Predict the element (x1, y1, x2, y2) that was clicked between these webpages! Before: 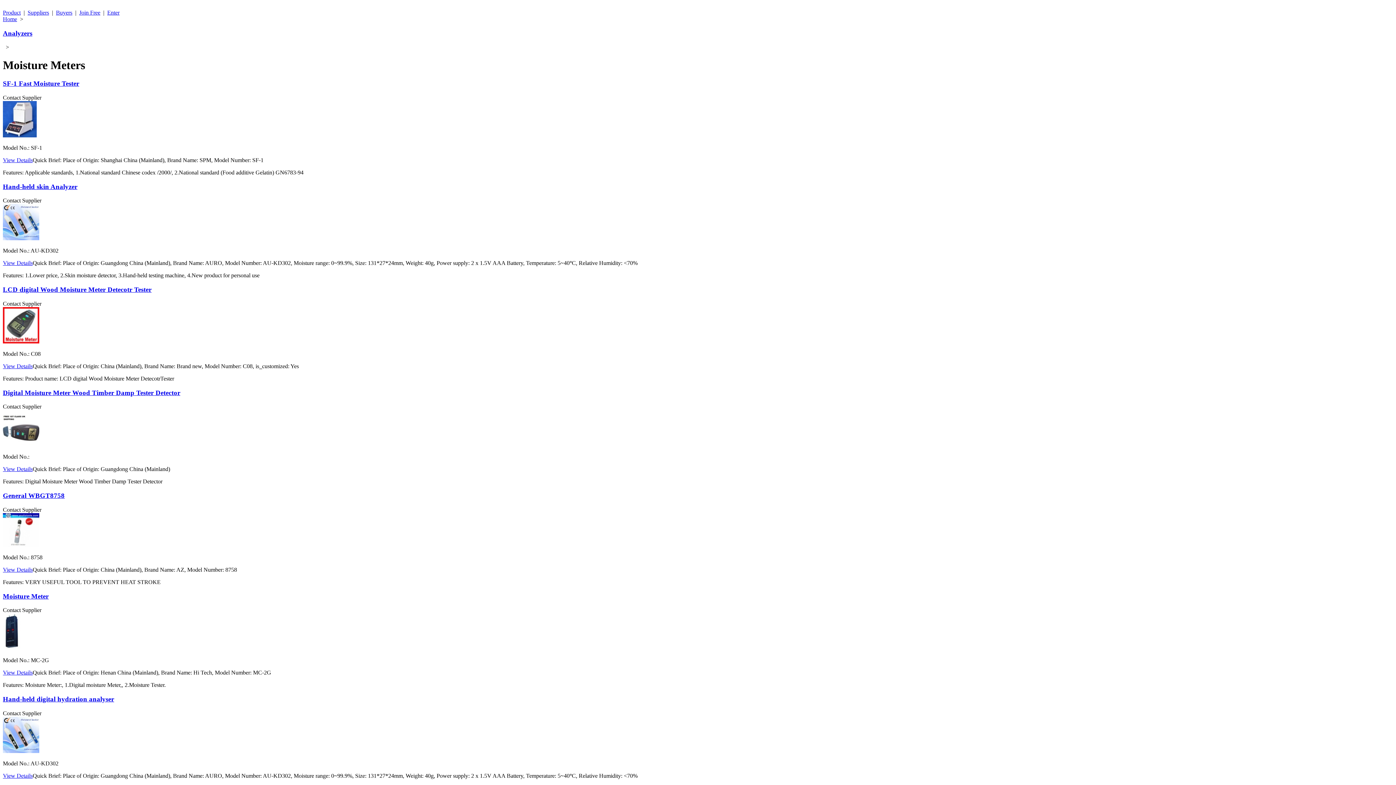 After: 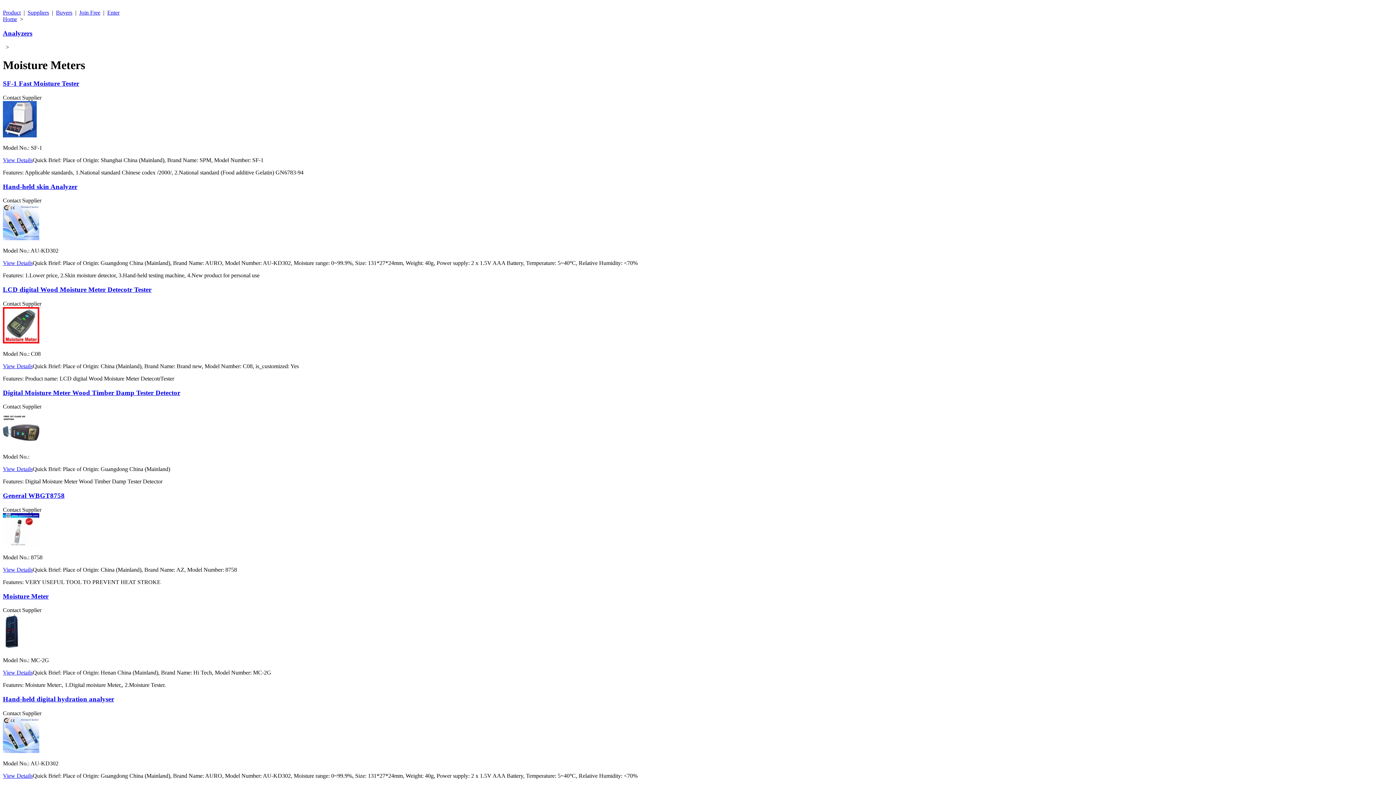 Action: label: Contact Supplier bbox: (2, 94, 41, 100)